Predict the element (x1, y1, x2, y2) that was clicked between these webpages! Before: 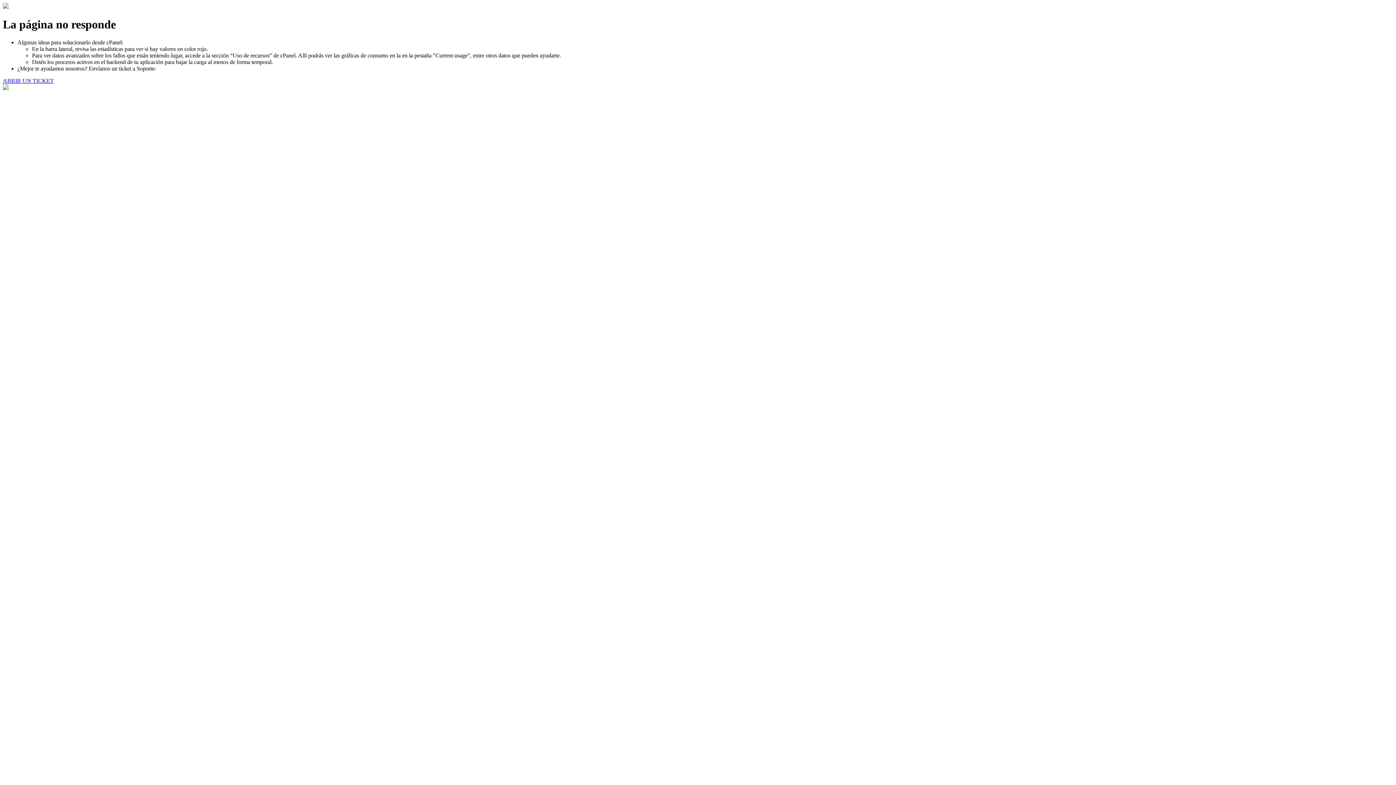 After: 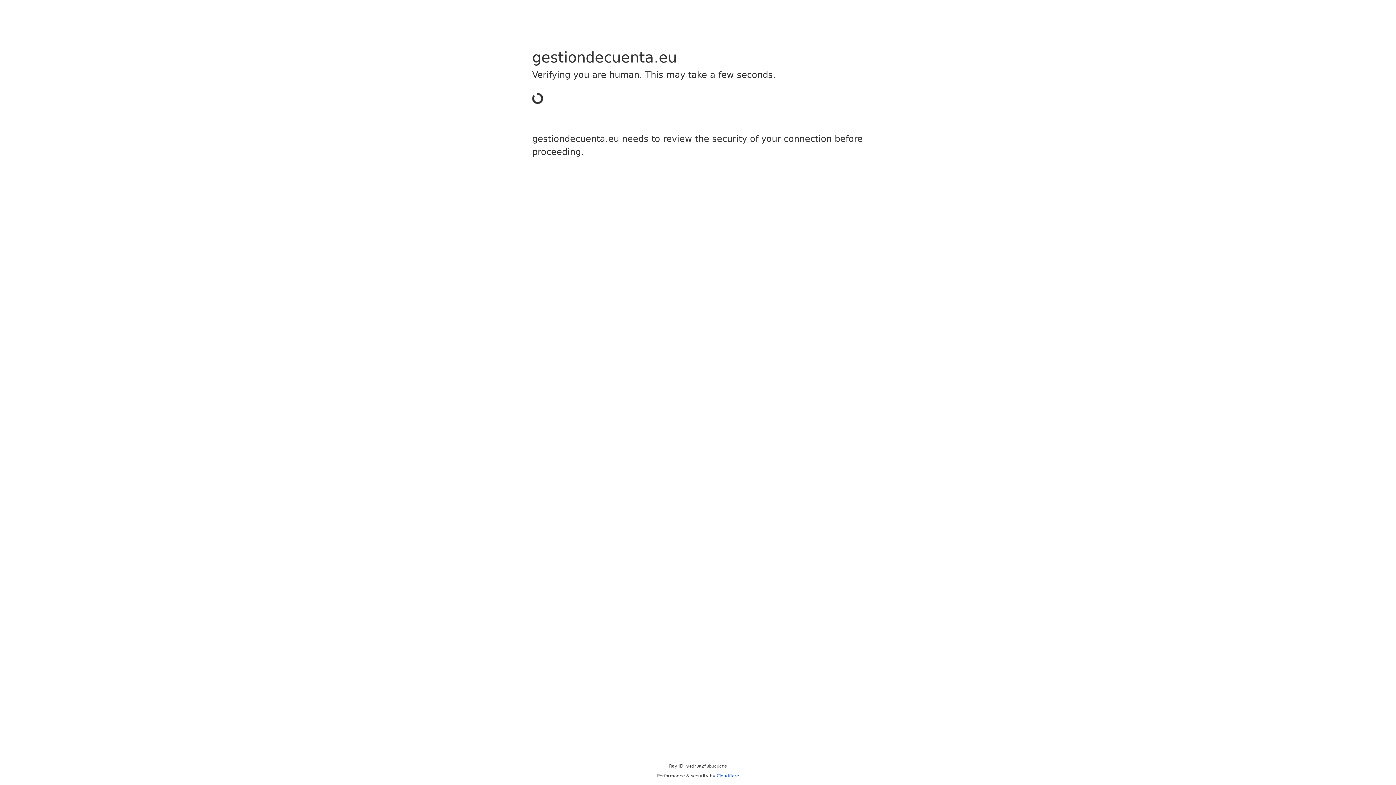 Action: bbox: (2, 77, 53, 83) label: ABRIR UN TICKET